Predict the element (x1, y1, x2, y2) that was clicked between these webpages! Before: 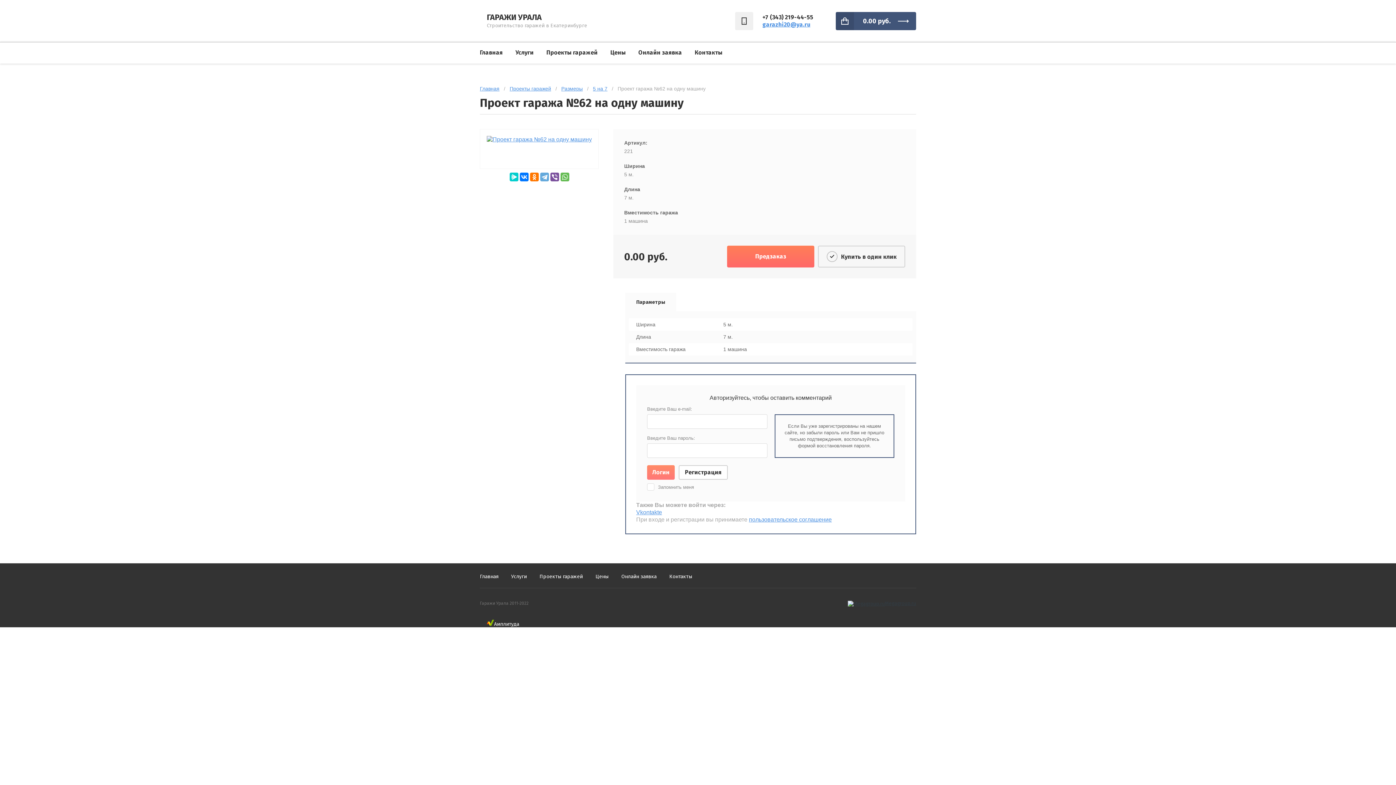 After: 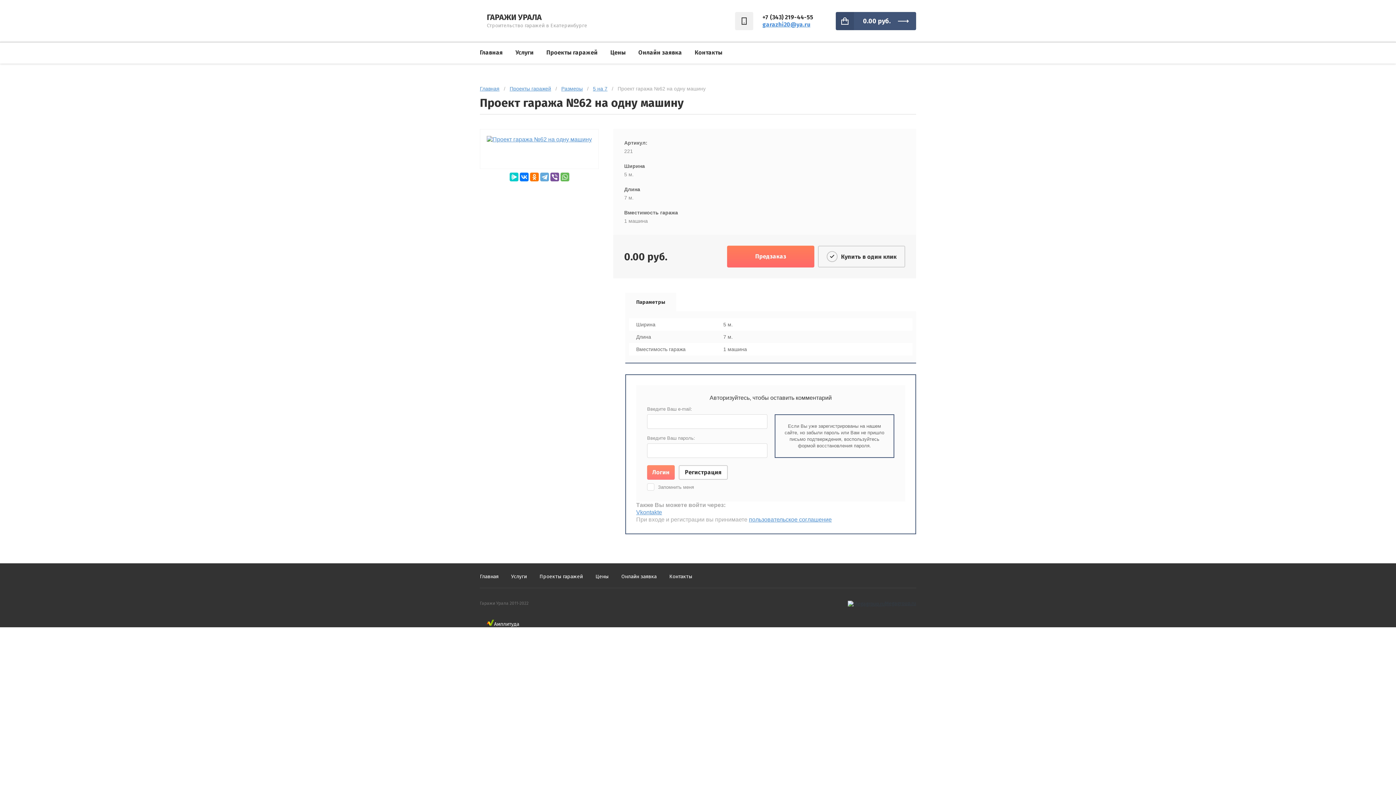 Action: bbox: (625, 293, 676, 311) label: Параметры